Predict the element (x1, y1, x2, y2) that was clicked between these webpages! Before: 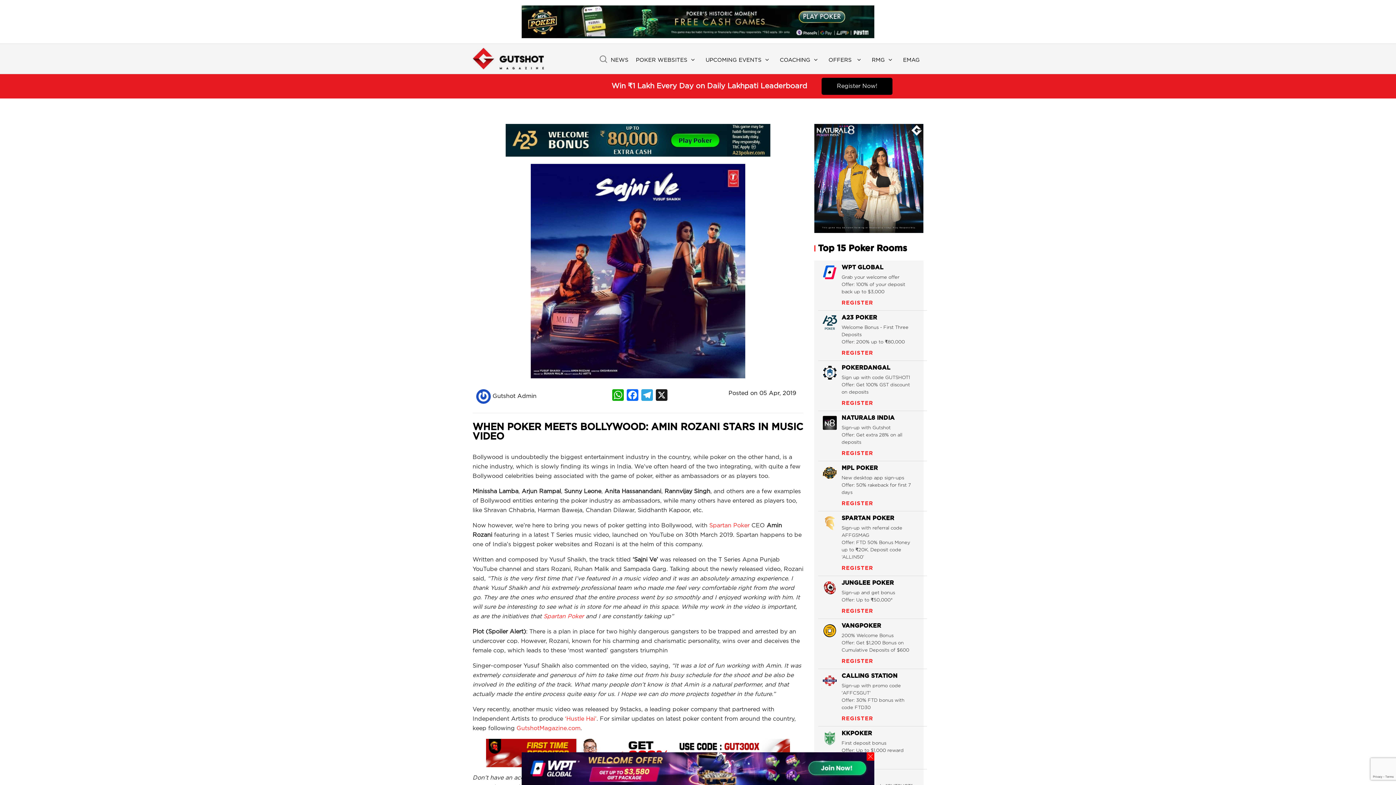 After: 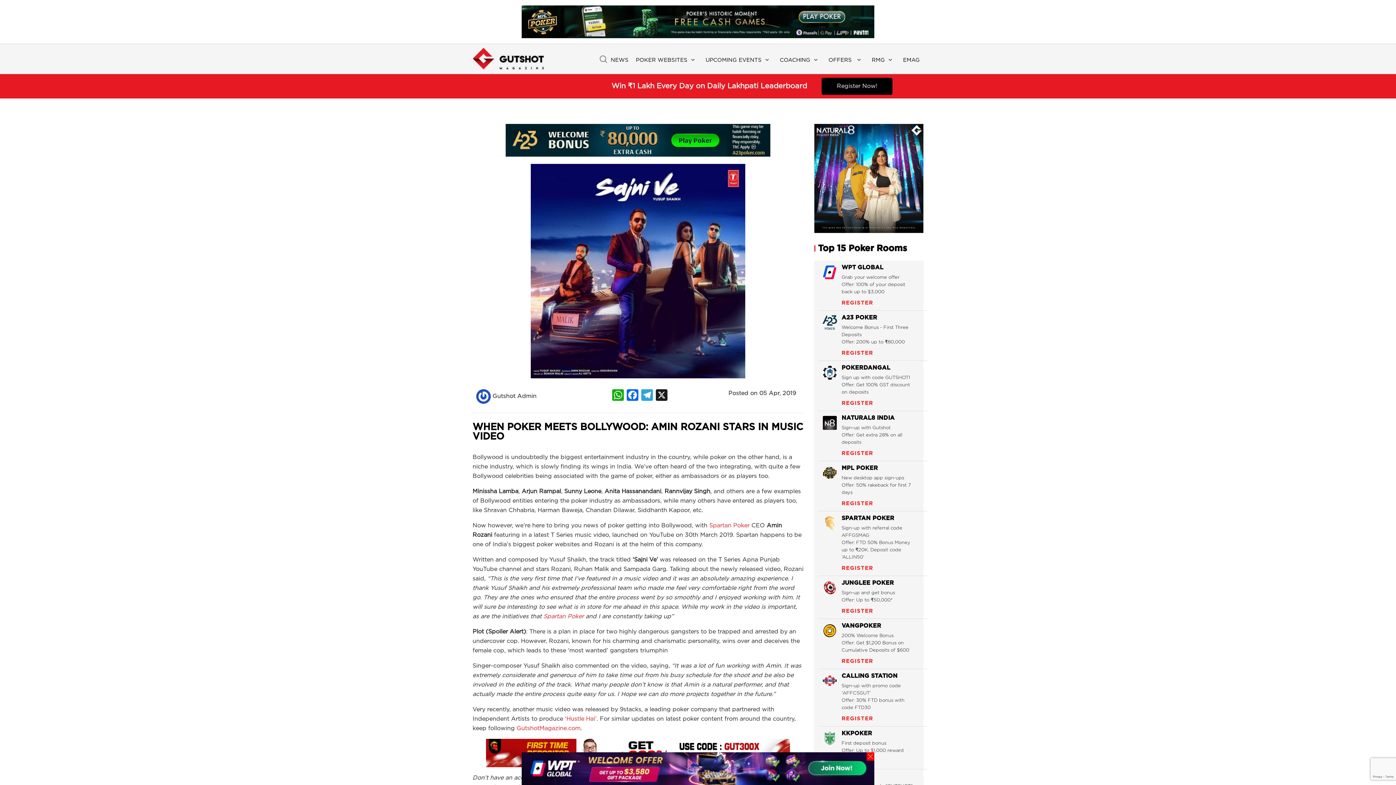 Action: bbox: (821, 520, 838, 526)